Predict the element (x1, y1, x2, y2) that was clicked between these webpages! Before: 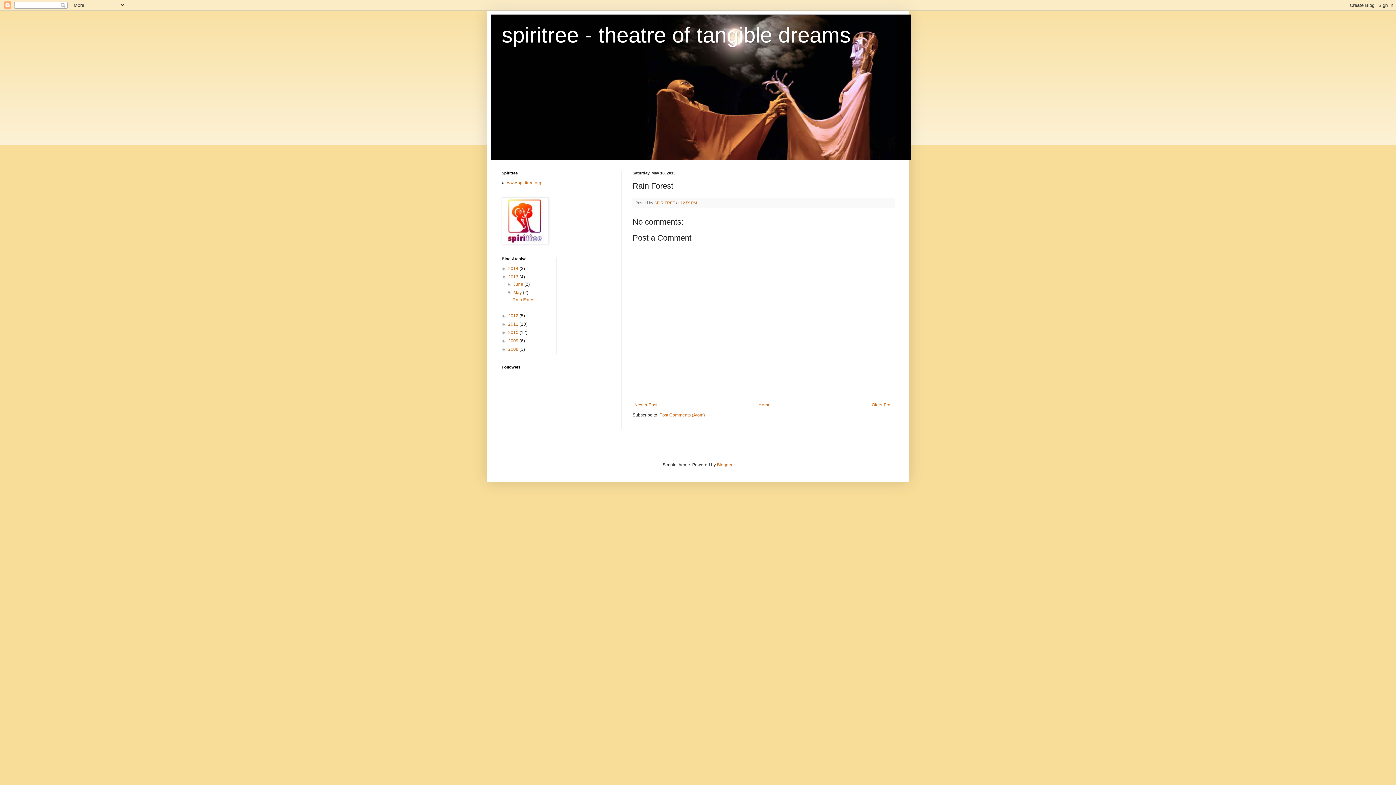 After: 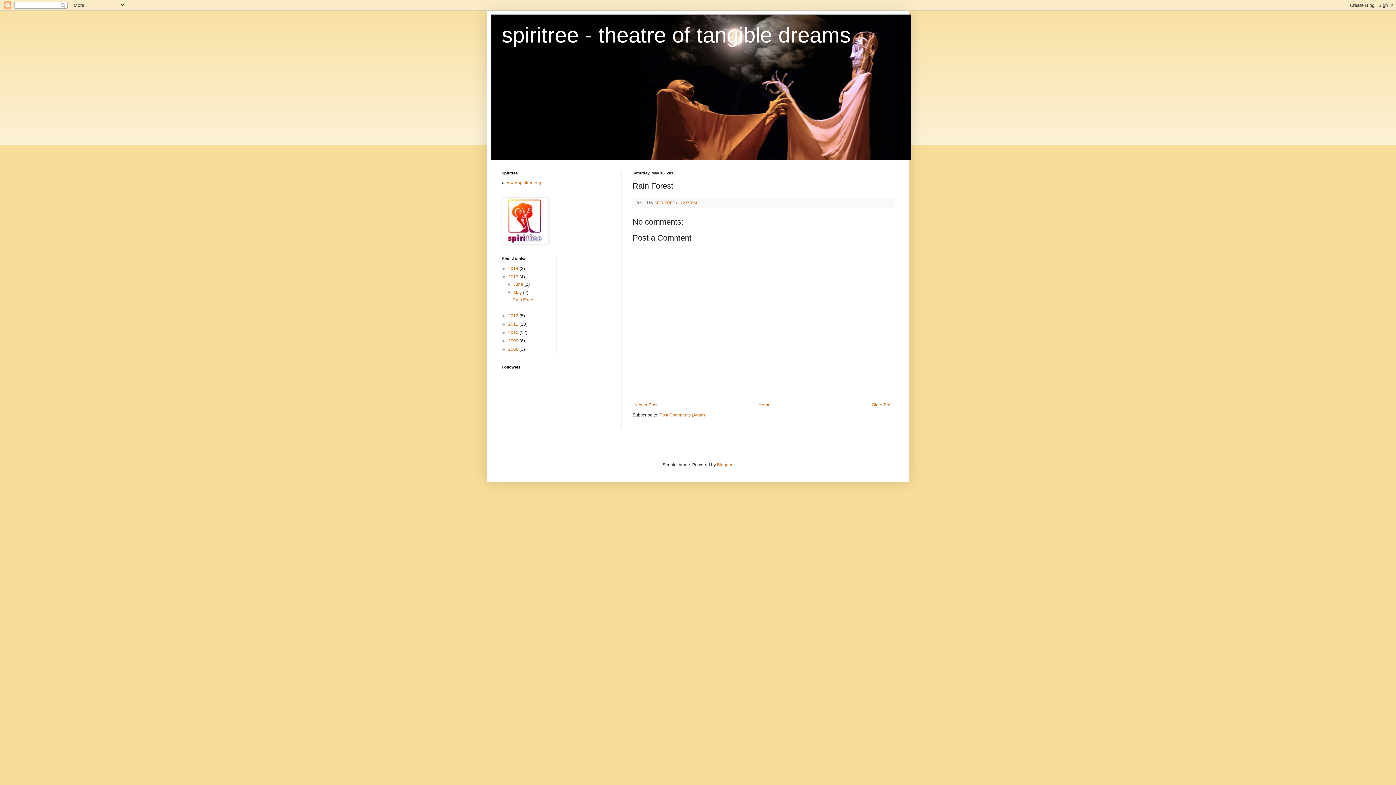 Action: label: Rain Forest bbox: (512, 297, 535, 302)